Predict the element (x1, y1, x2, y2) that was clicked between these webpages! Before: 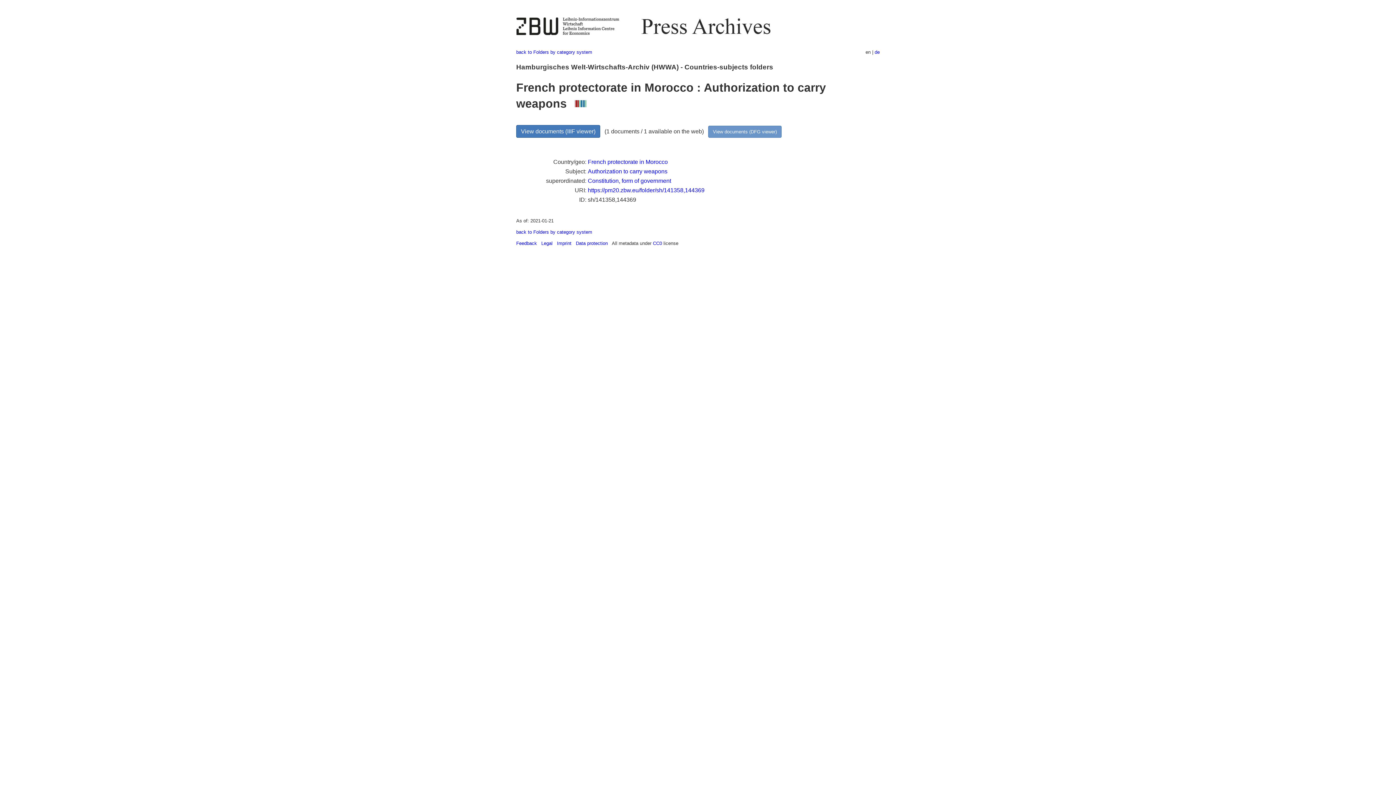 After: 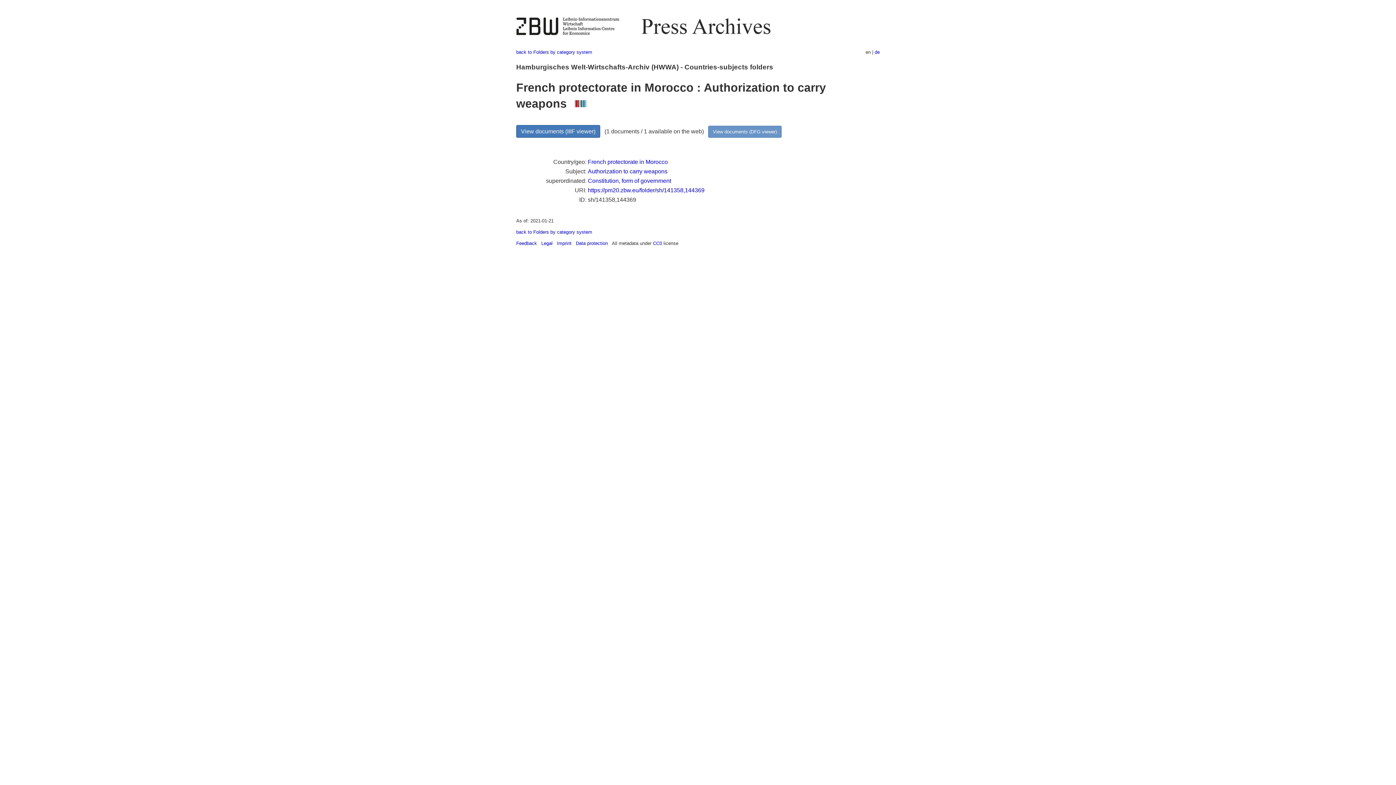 Action: label: As of: 2021-01-21 bbox: (516, 217, 880, 224)